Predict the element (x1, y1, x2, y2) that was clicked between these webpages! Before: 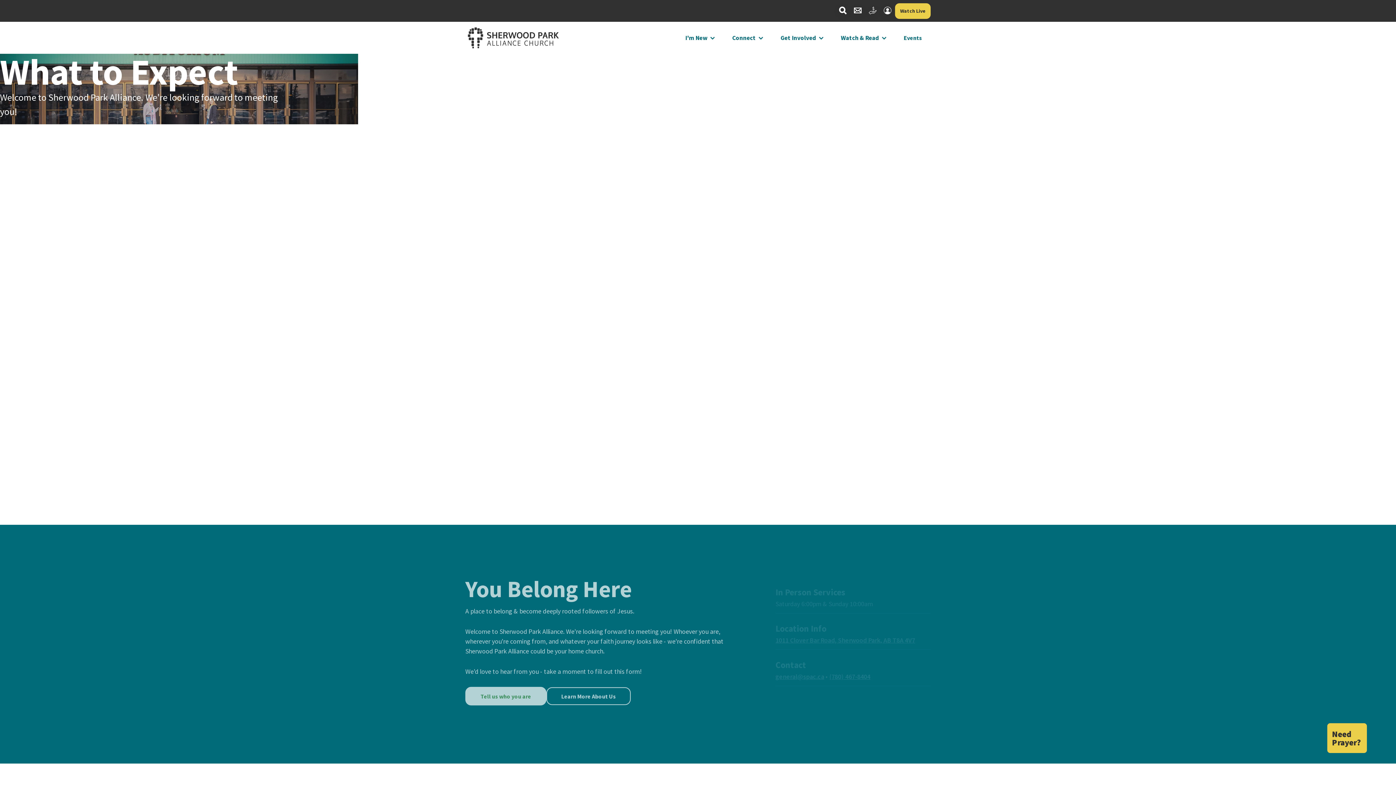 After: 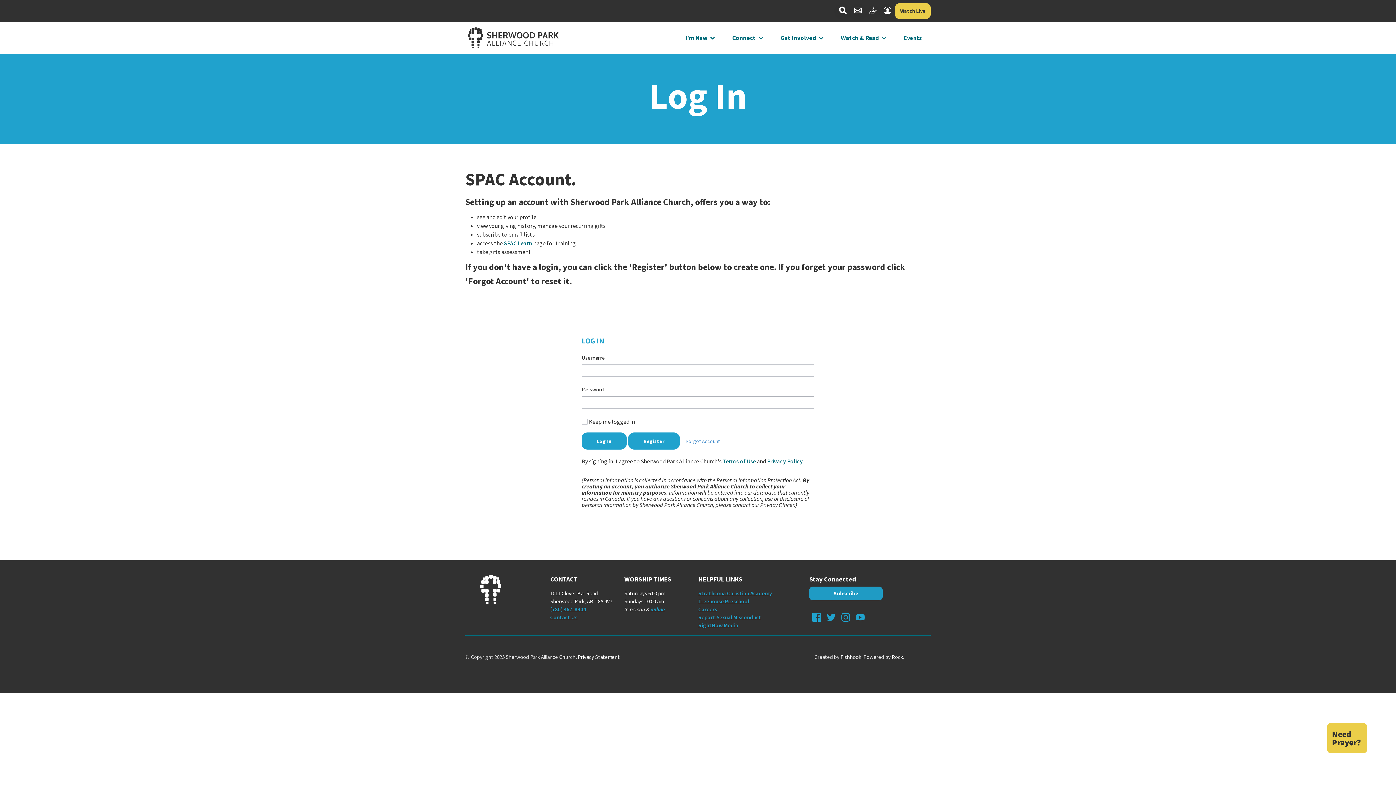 Action: bbox: (880, 1, 895, 20) label: Icon-only Button 